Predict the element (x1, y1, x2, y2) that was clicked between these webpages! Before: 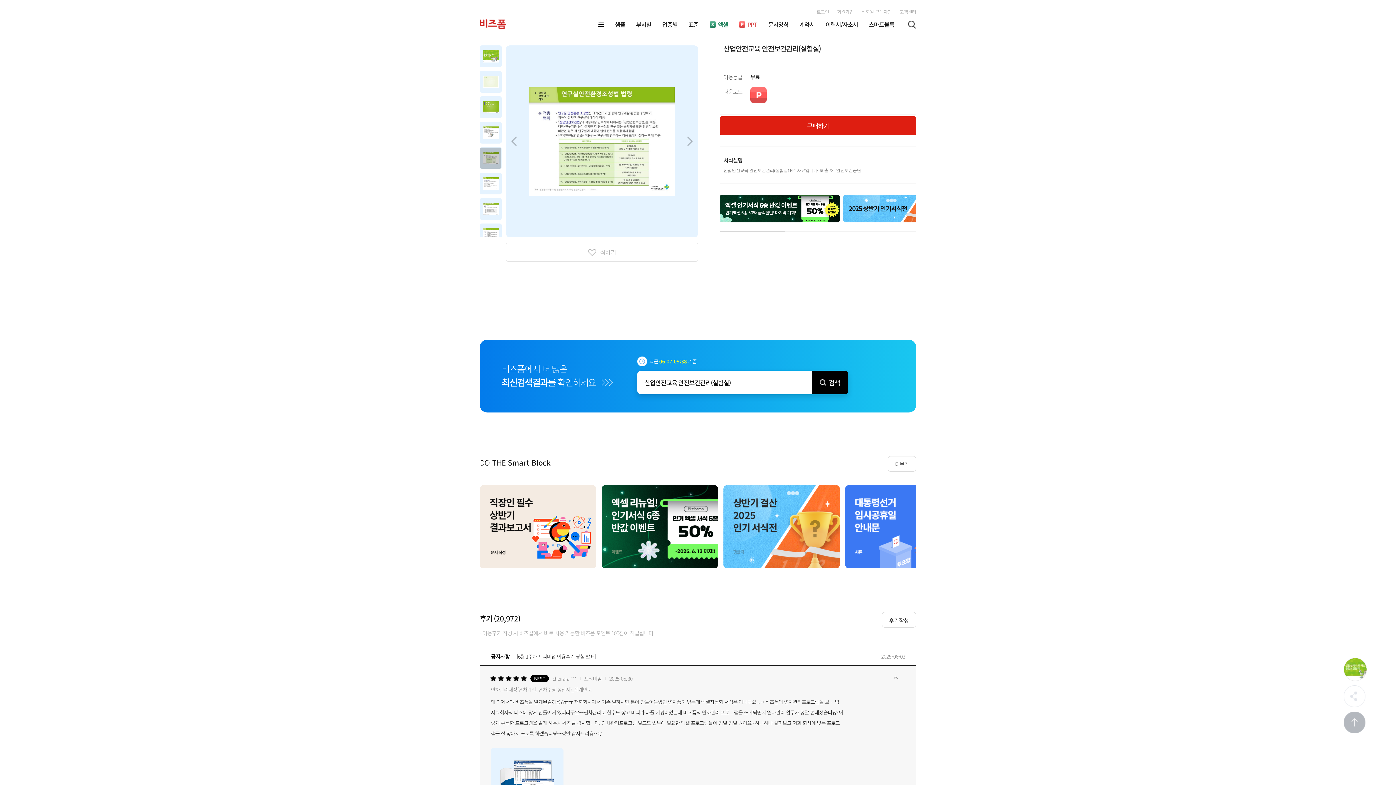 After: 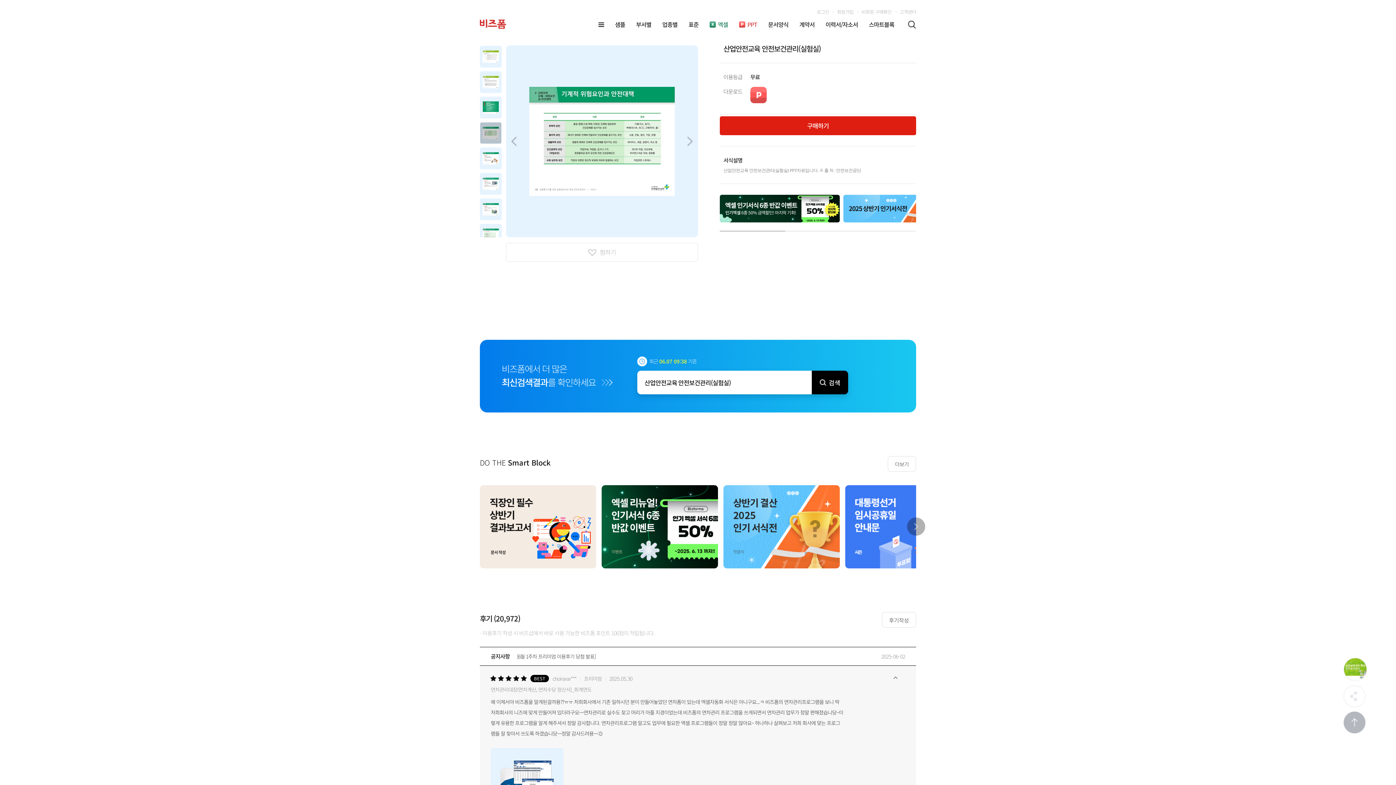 Action: bbox: (480, 485, 596, 568)